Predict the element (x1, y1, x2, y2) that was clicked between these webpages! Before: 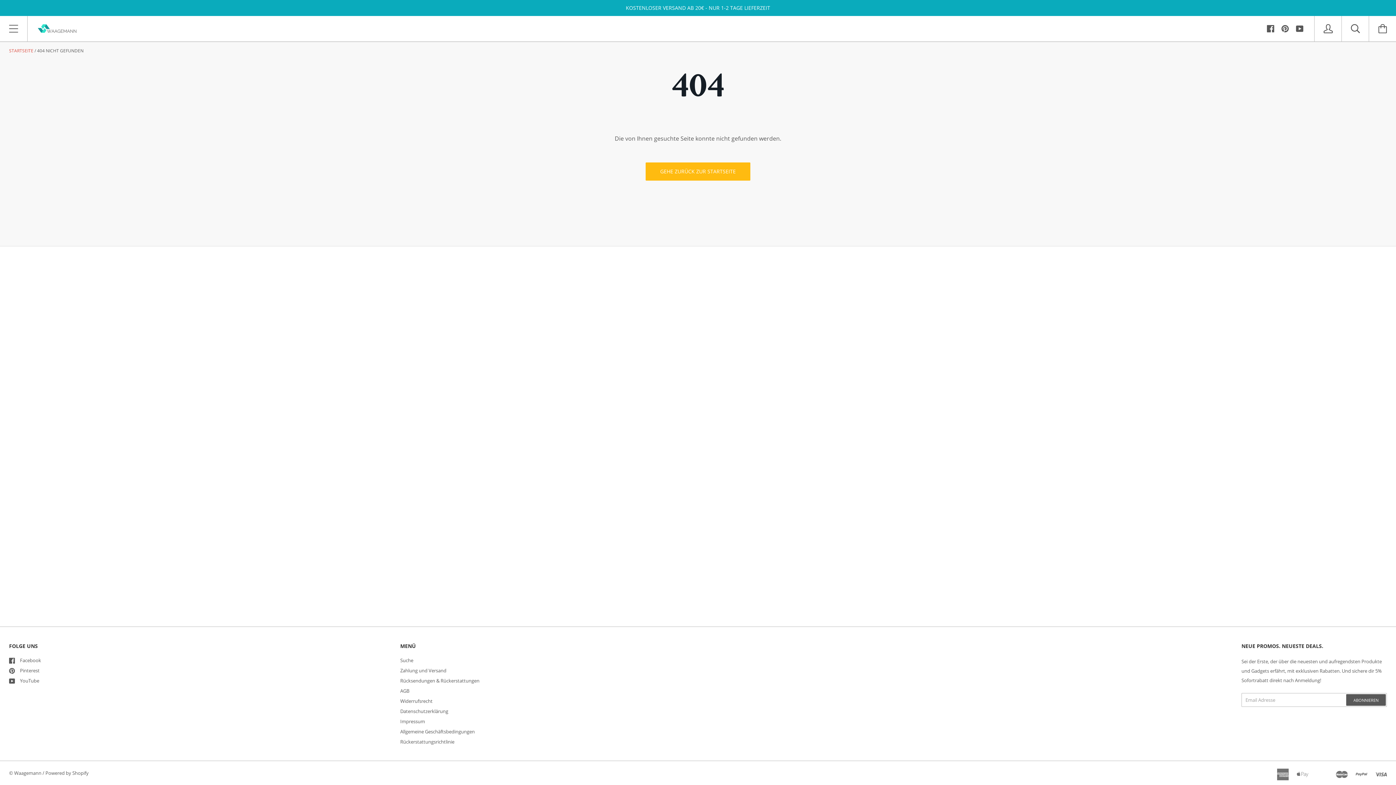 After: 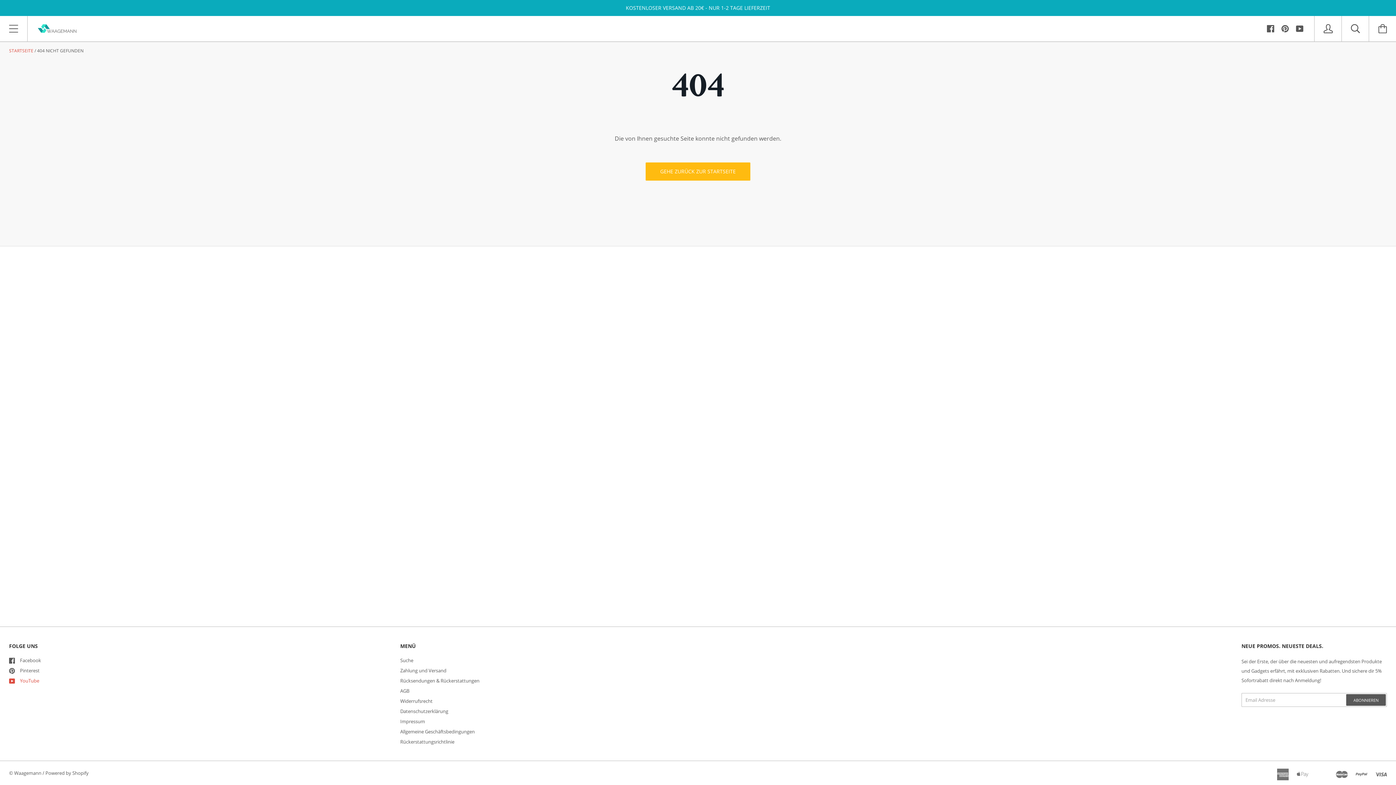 Action: bbox: (9, 677, 39, 684) label: YouTube